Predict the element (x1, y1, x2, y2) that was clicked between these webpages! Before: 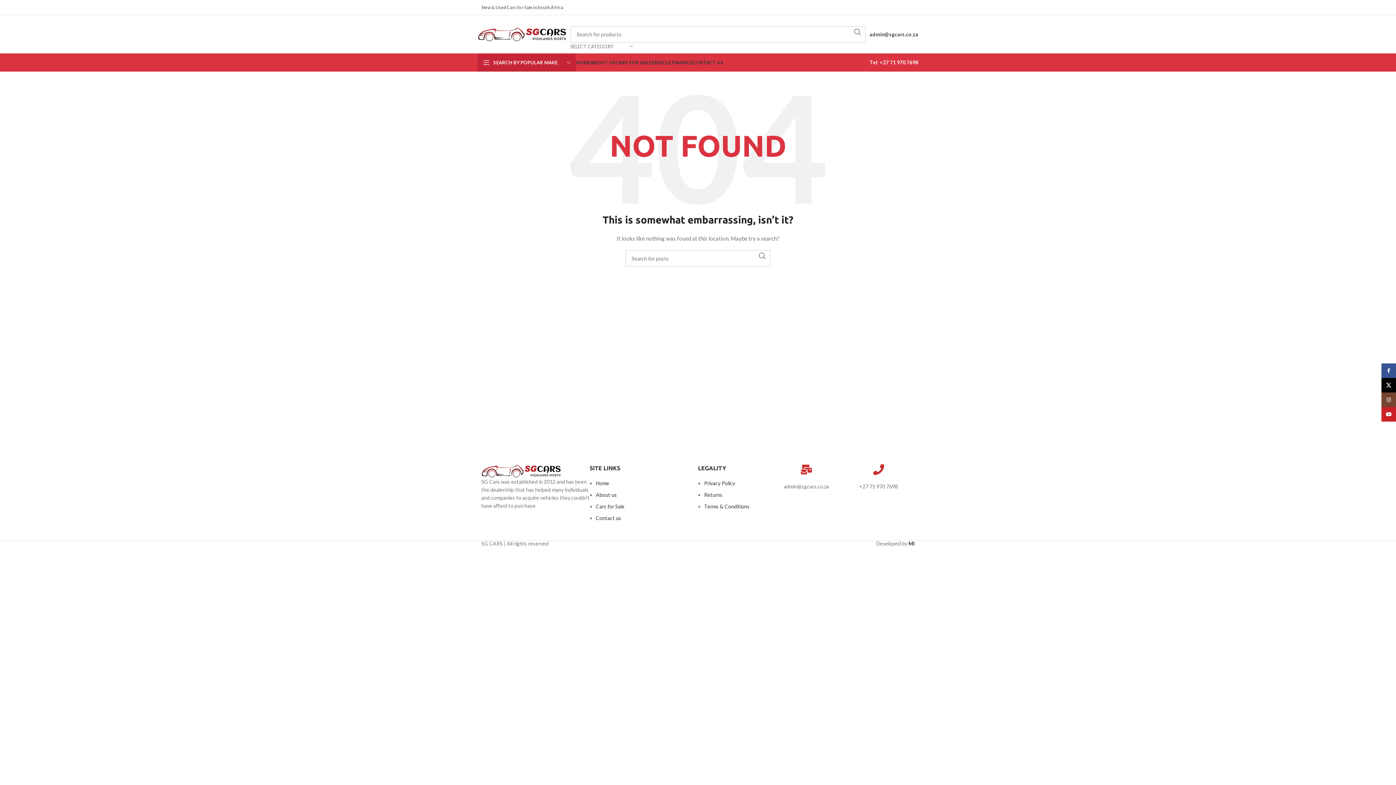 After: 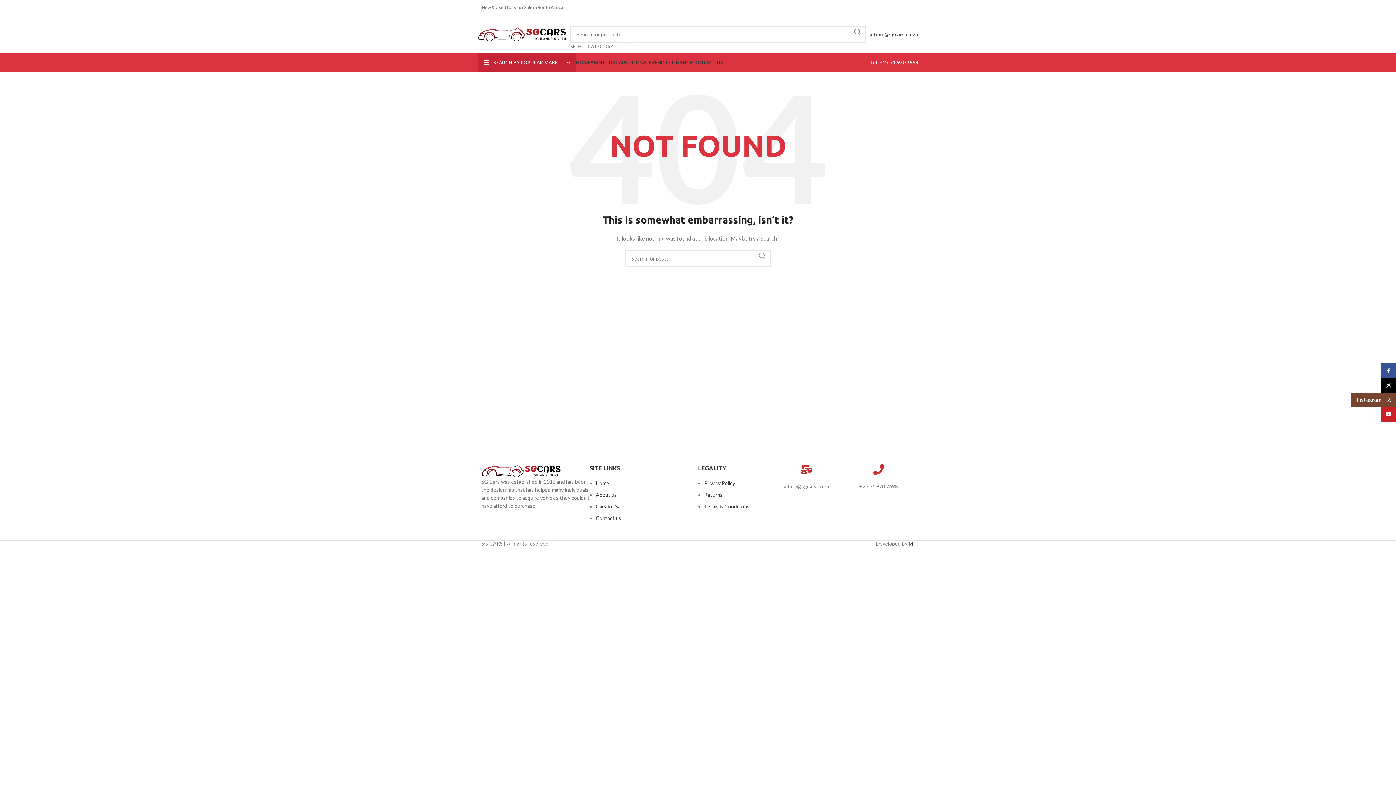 Action: label: Instagram social link bbox: (1381, 392, 1396, 407)